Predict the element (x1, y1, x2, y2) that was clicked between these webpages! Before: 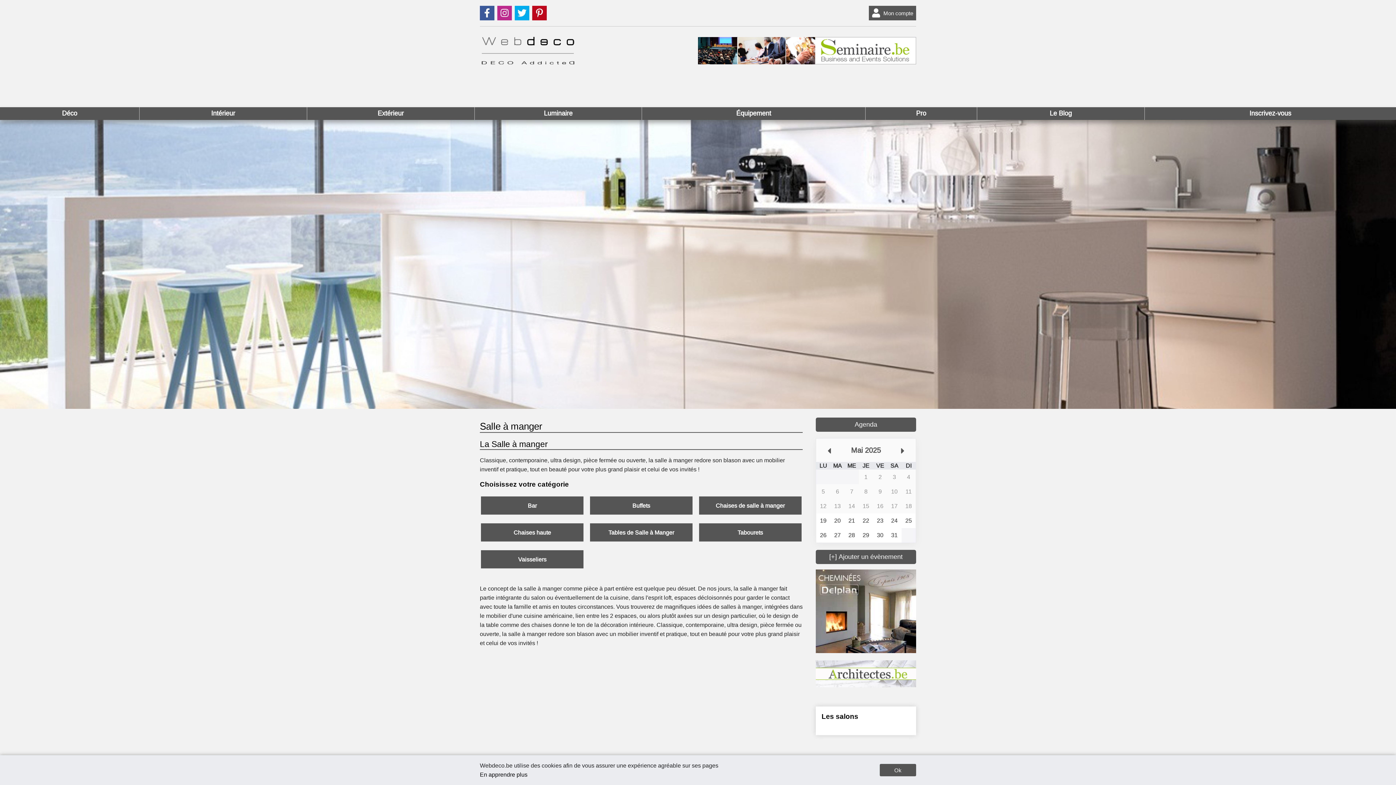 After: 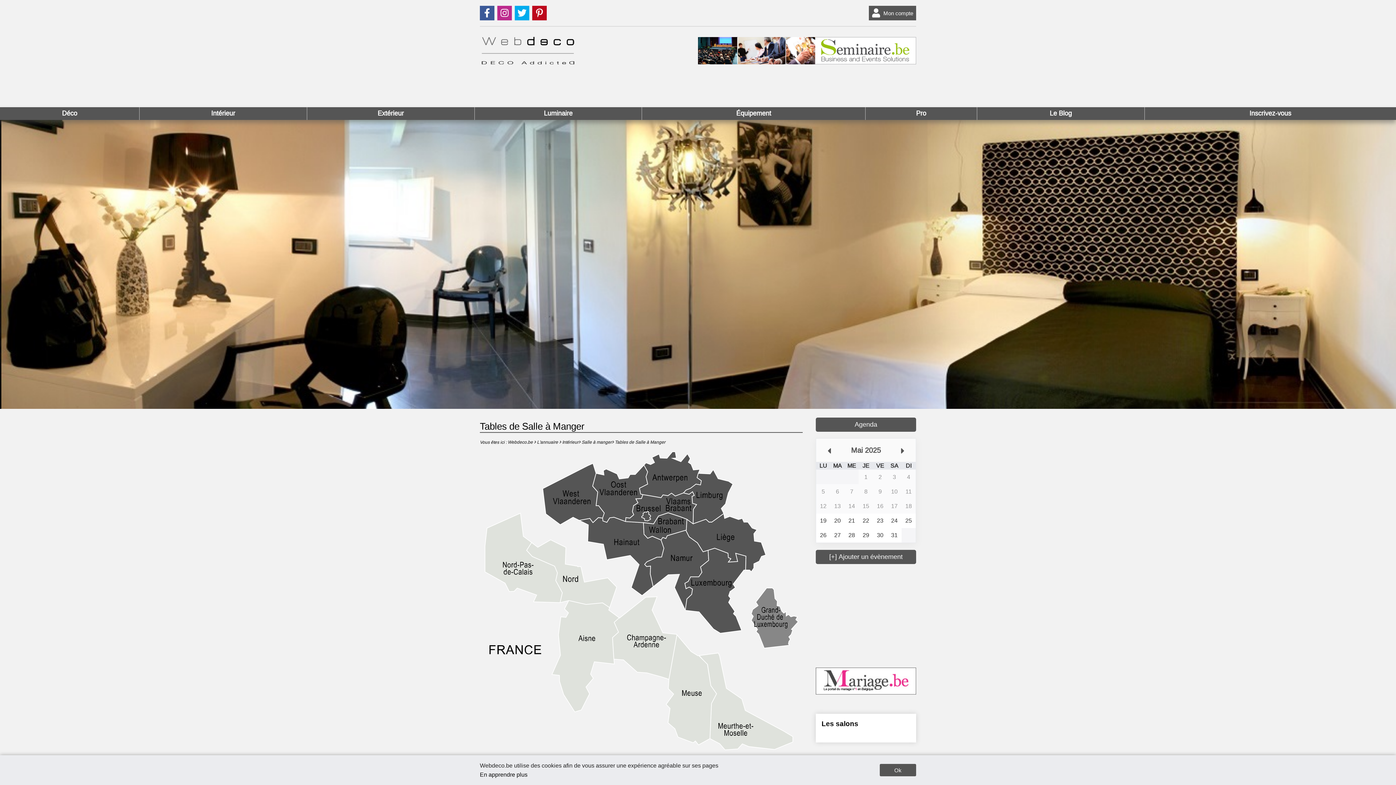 Action: bbox: (590, 523, 692, 541) label: Tables de Salle à Manger